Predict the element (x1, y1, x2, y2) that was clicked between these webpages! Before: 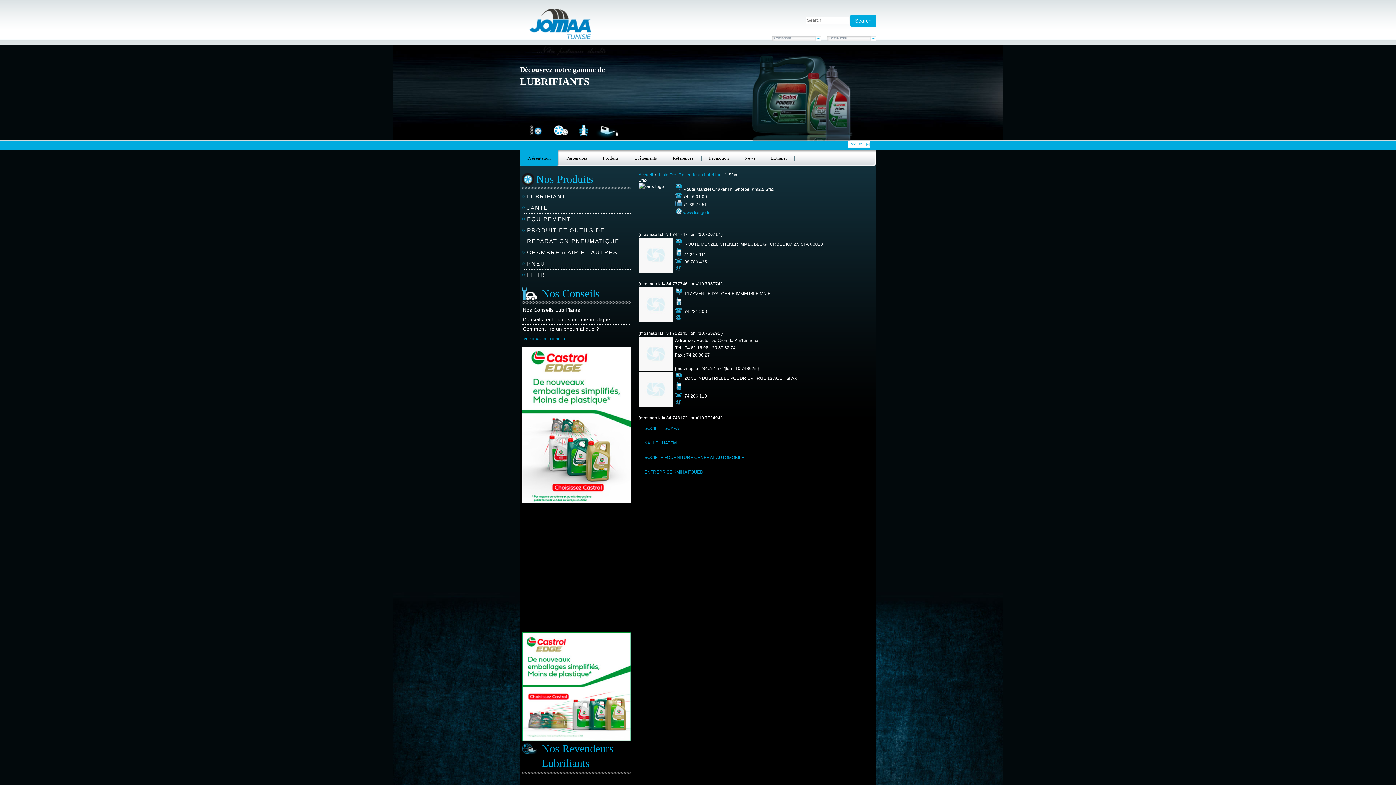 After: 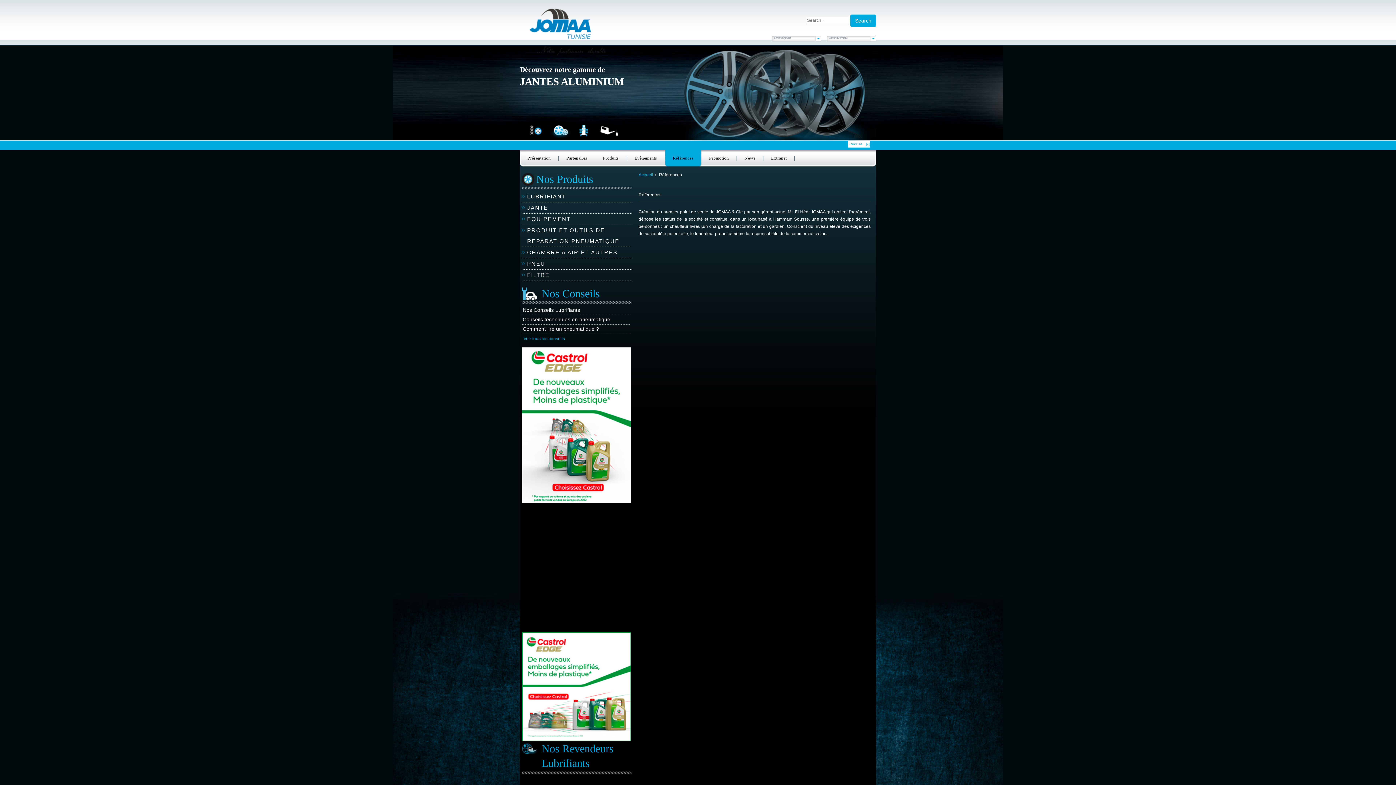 Action: bbox: (665, 150, 701, 166) label: Références